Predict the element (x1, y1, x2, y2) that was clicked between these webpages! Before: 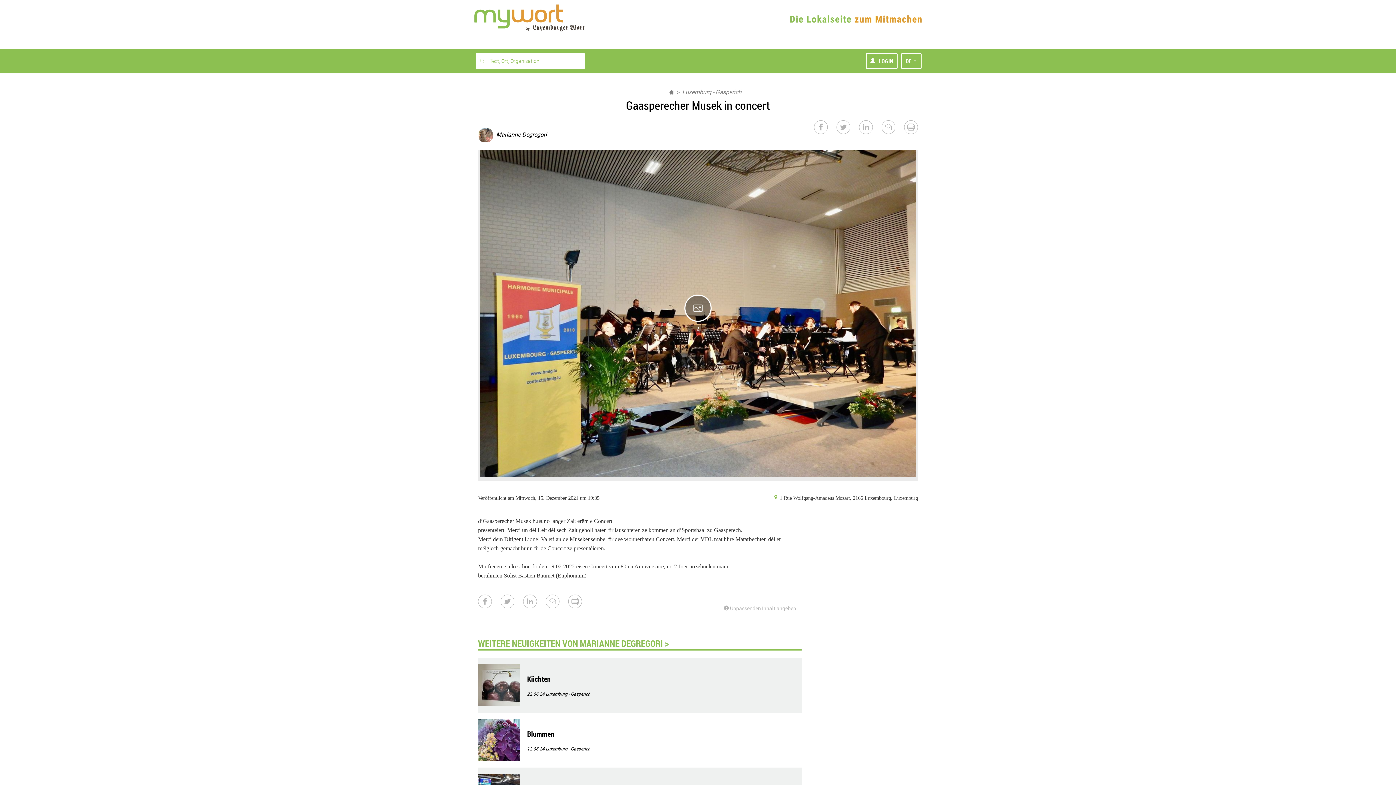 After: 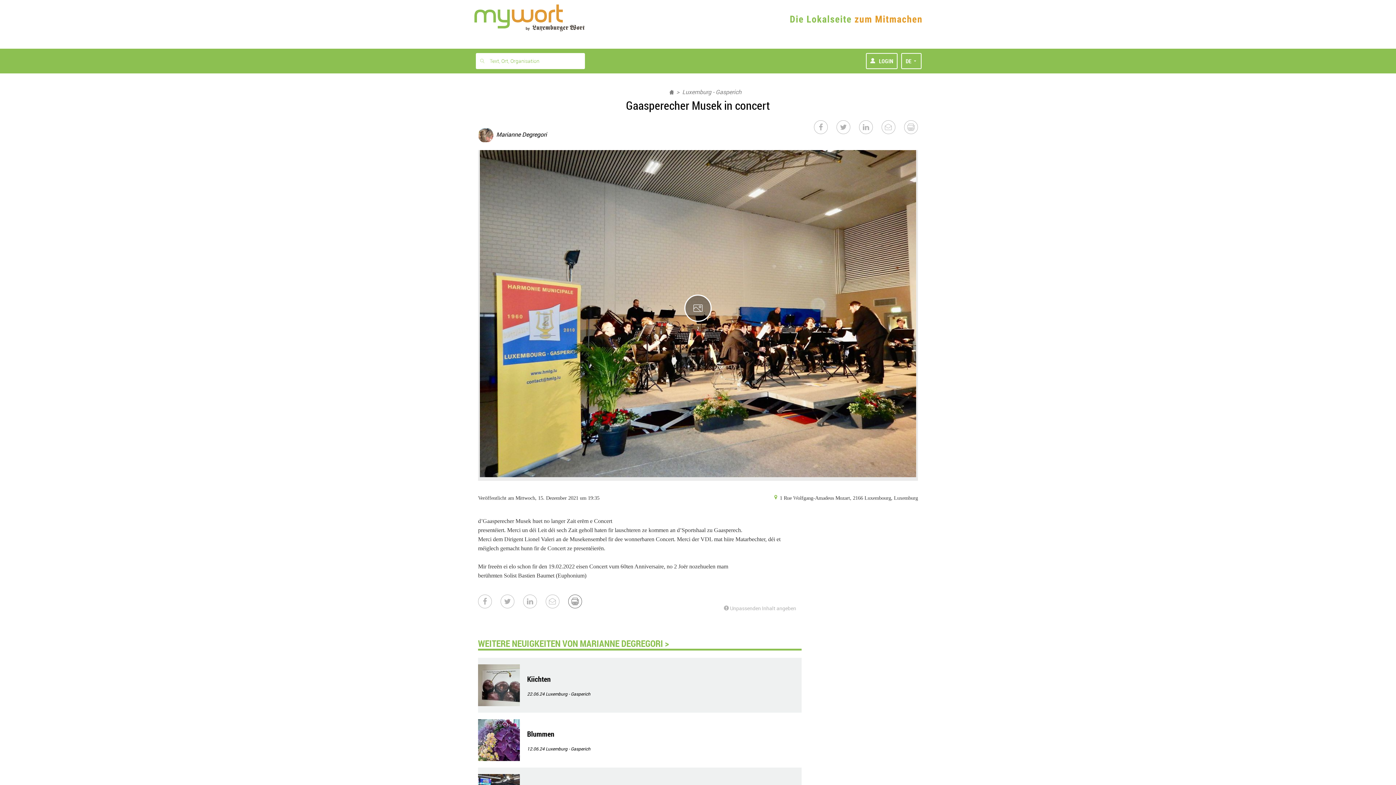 Action: bbox: (568, 594, 582, 608)